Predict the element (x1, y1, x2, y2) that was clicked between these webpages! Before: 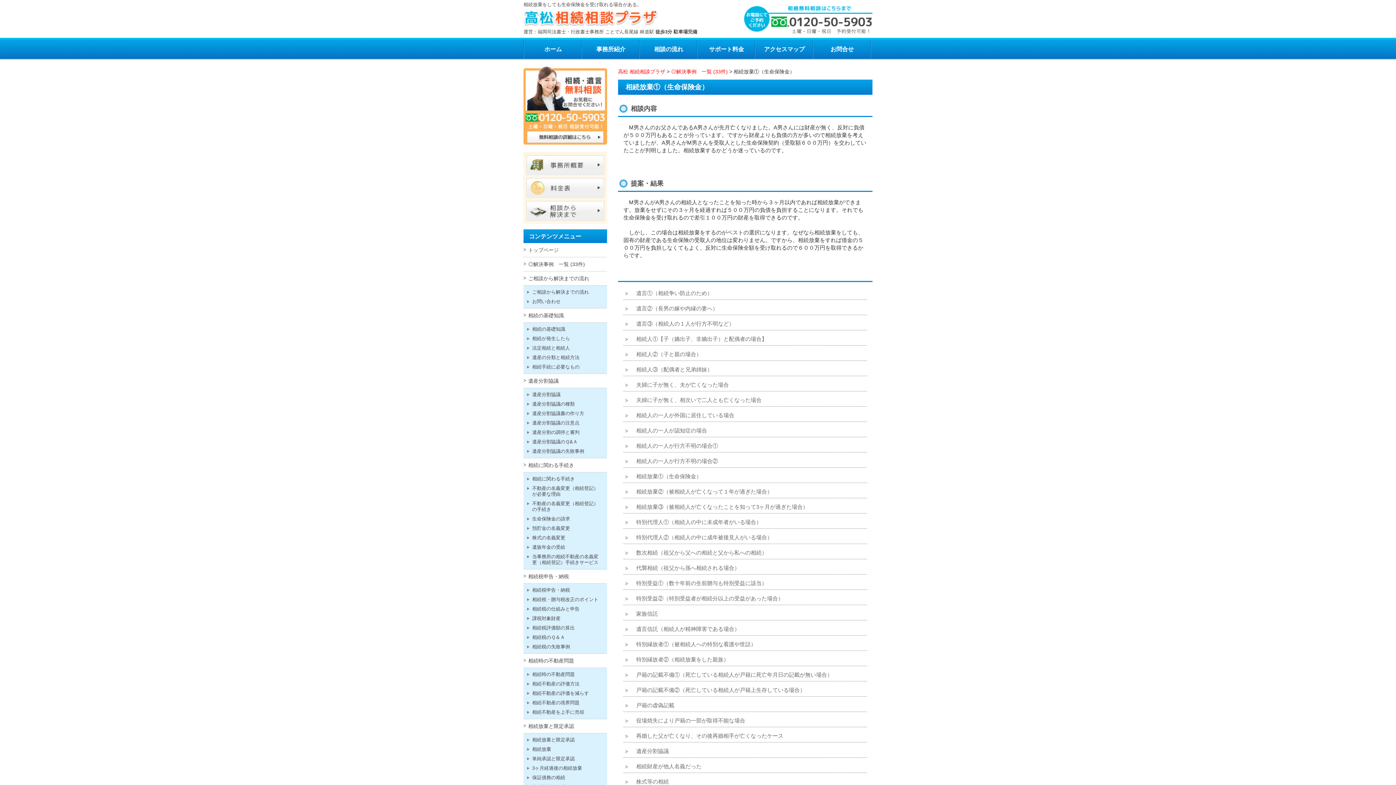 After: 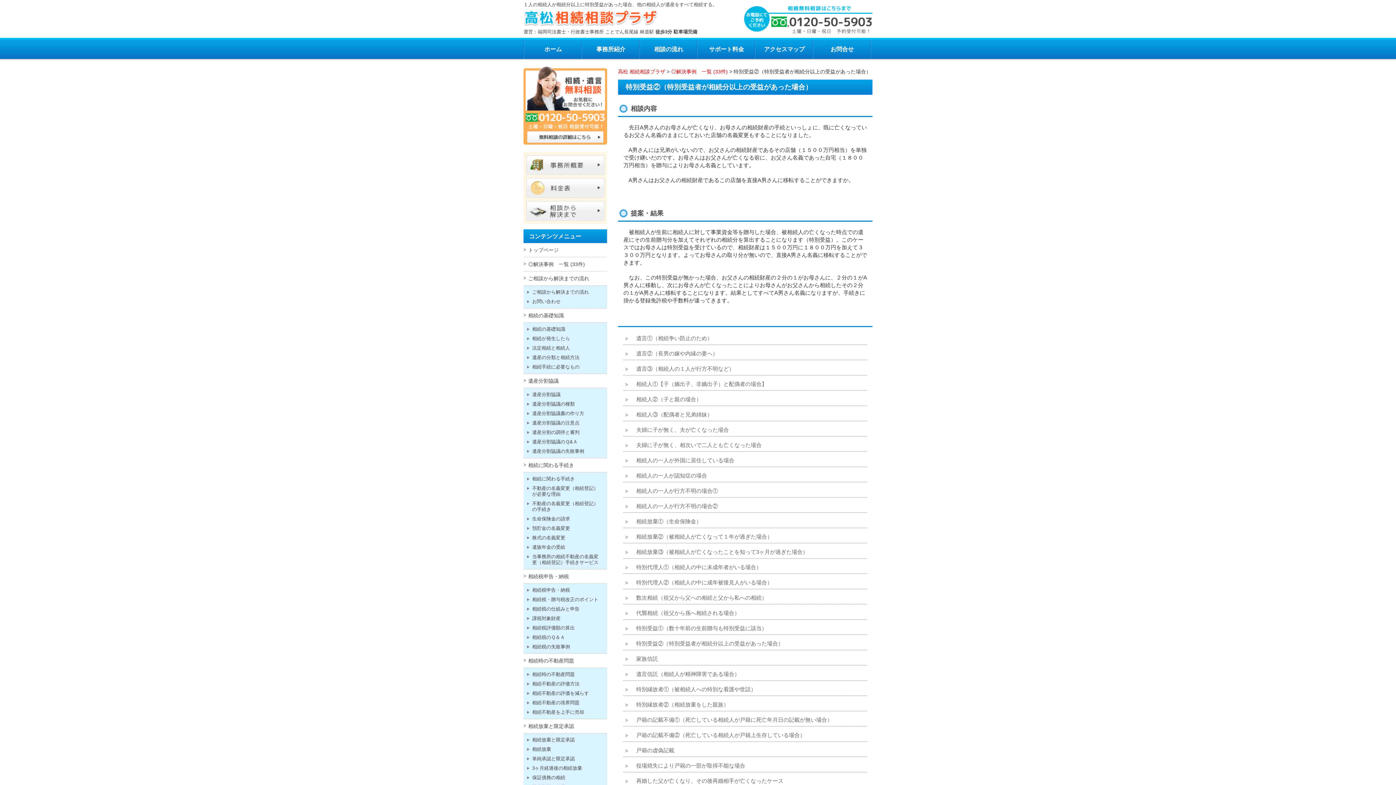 Action: label: 特別受益②（特別受益者が相続分以上の受益があった場合） bbox: (623, 593, 867, 605)